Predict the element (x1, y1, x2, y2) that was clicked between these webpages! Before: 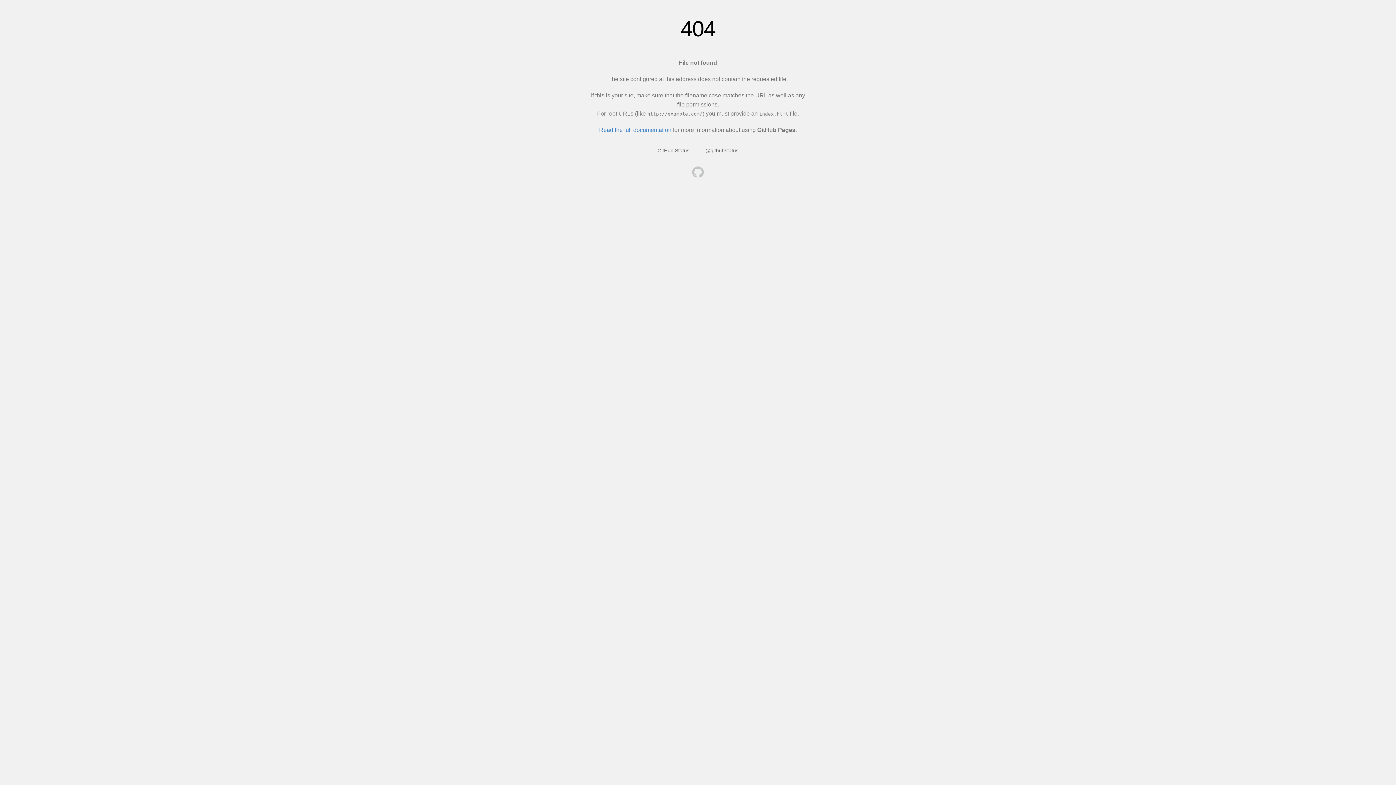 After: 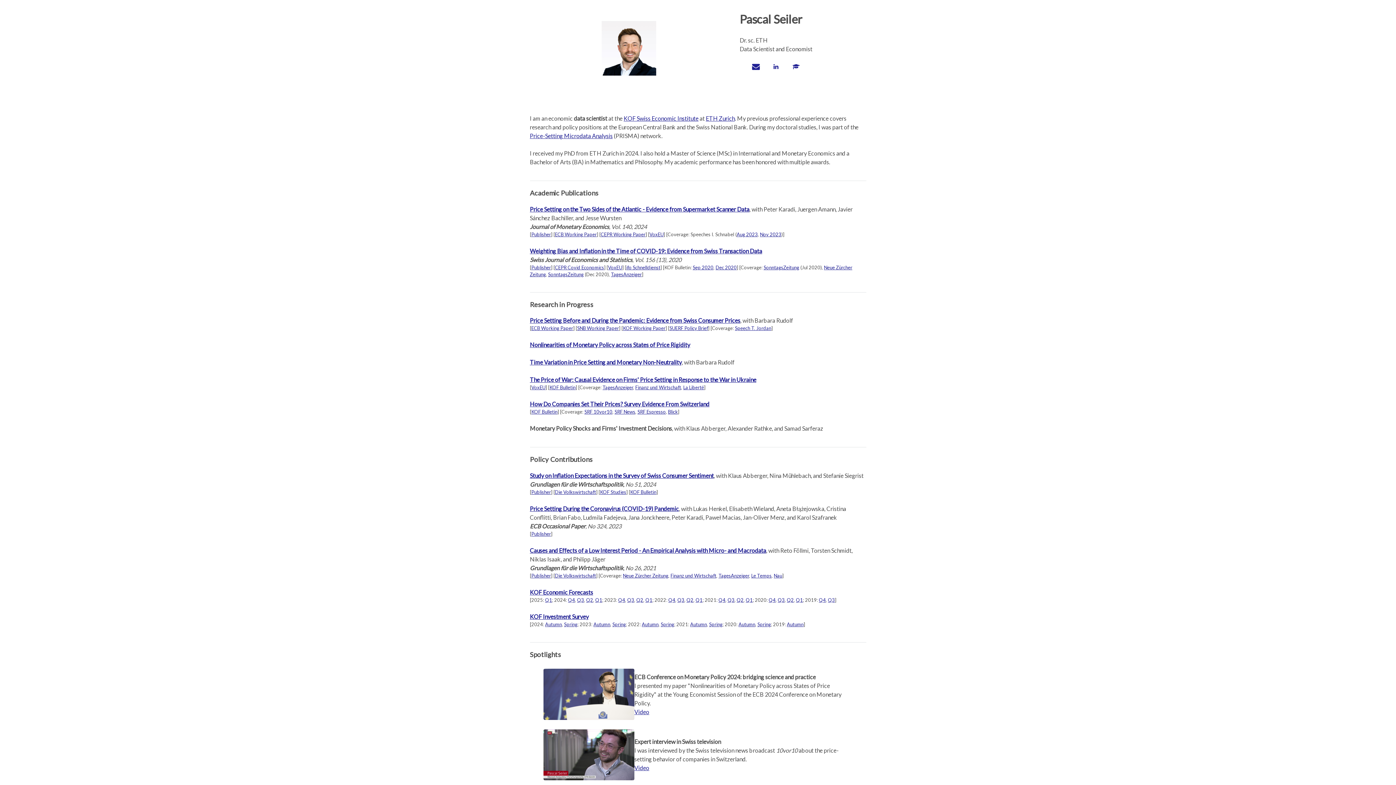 Action: bbox: (692, 166, 704, 179)